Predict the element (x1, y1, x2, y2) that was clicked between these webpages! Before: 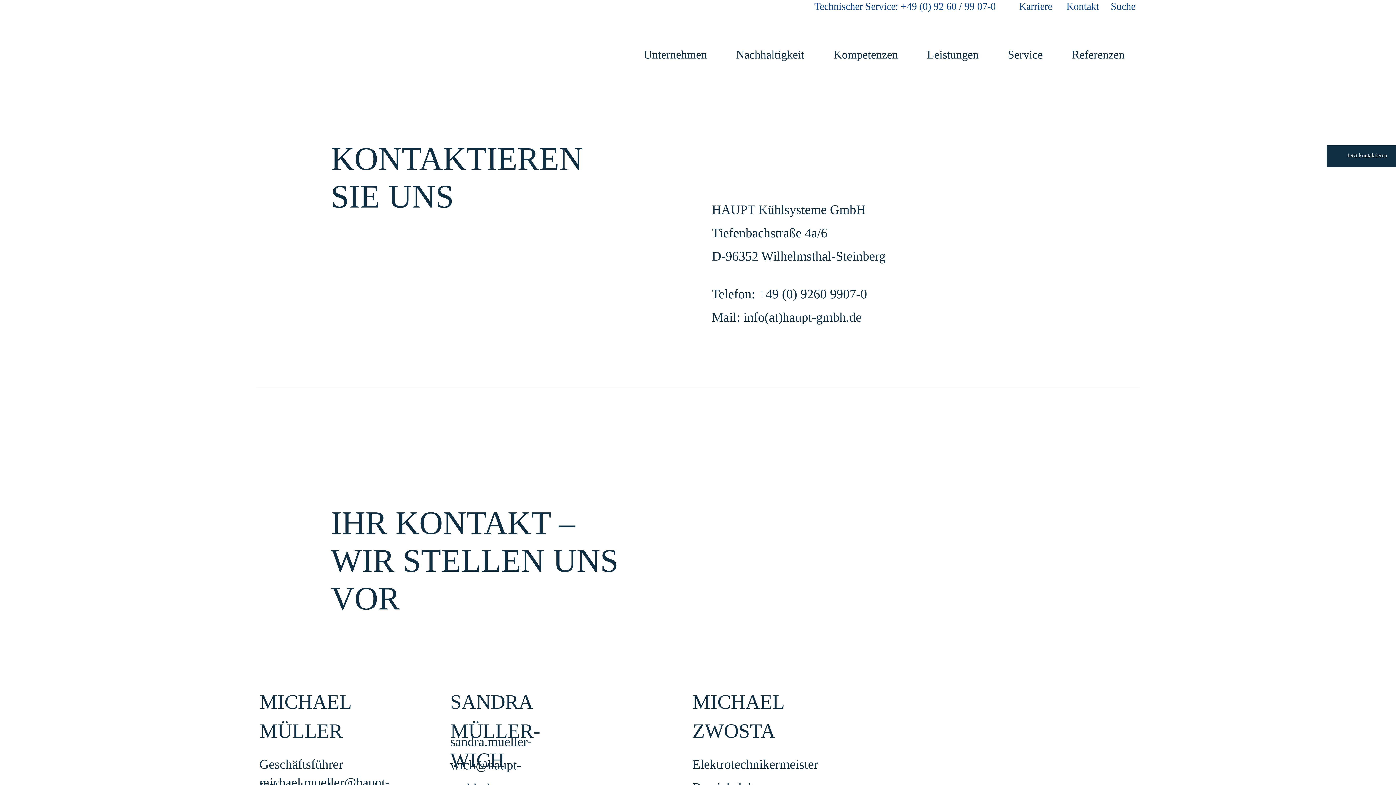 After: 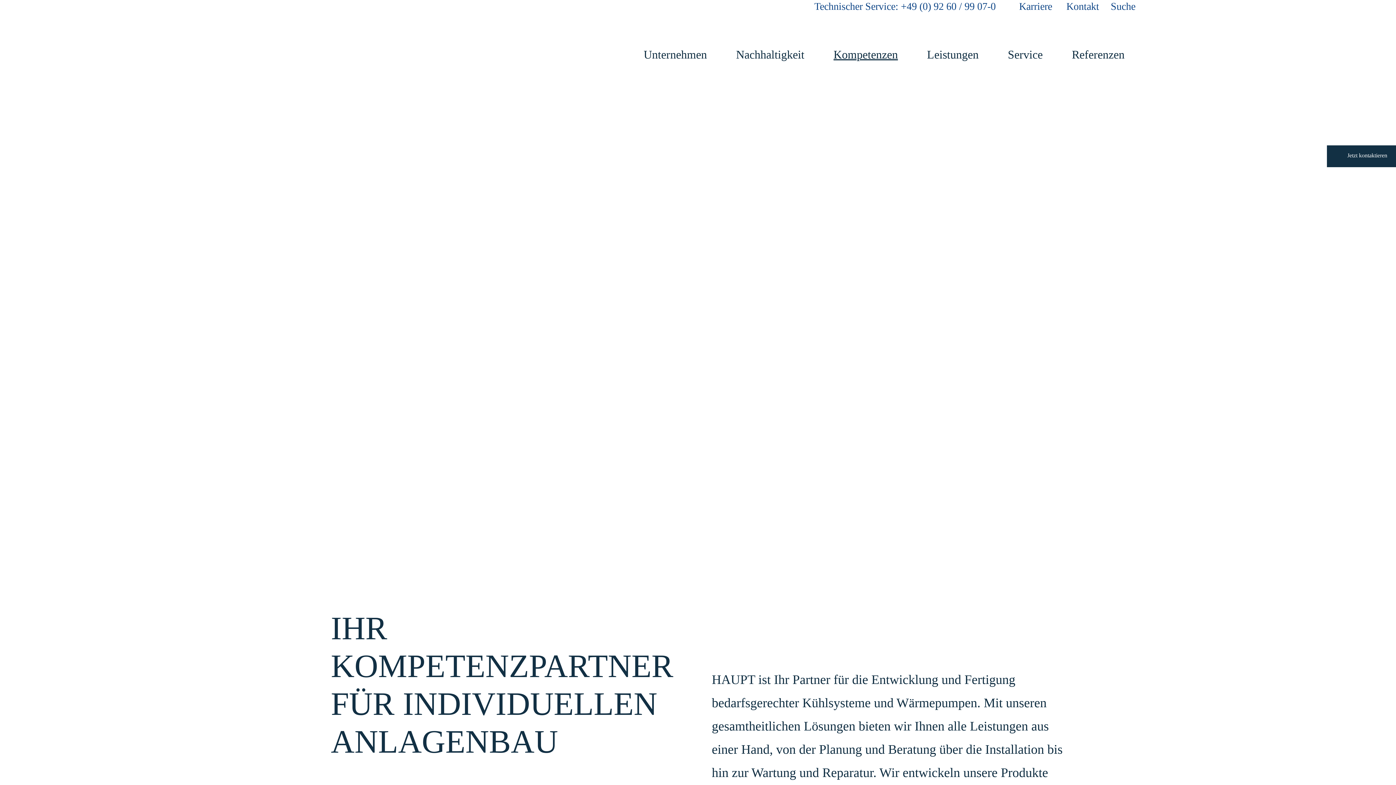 Action: label: Kompetenzen bbox: (819, 27, 912, 81)